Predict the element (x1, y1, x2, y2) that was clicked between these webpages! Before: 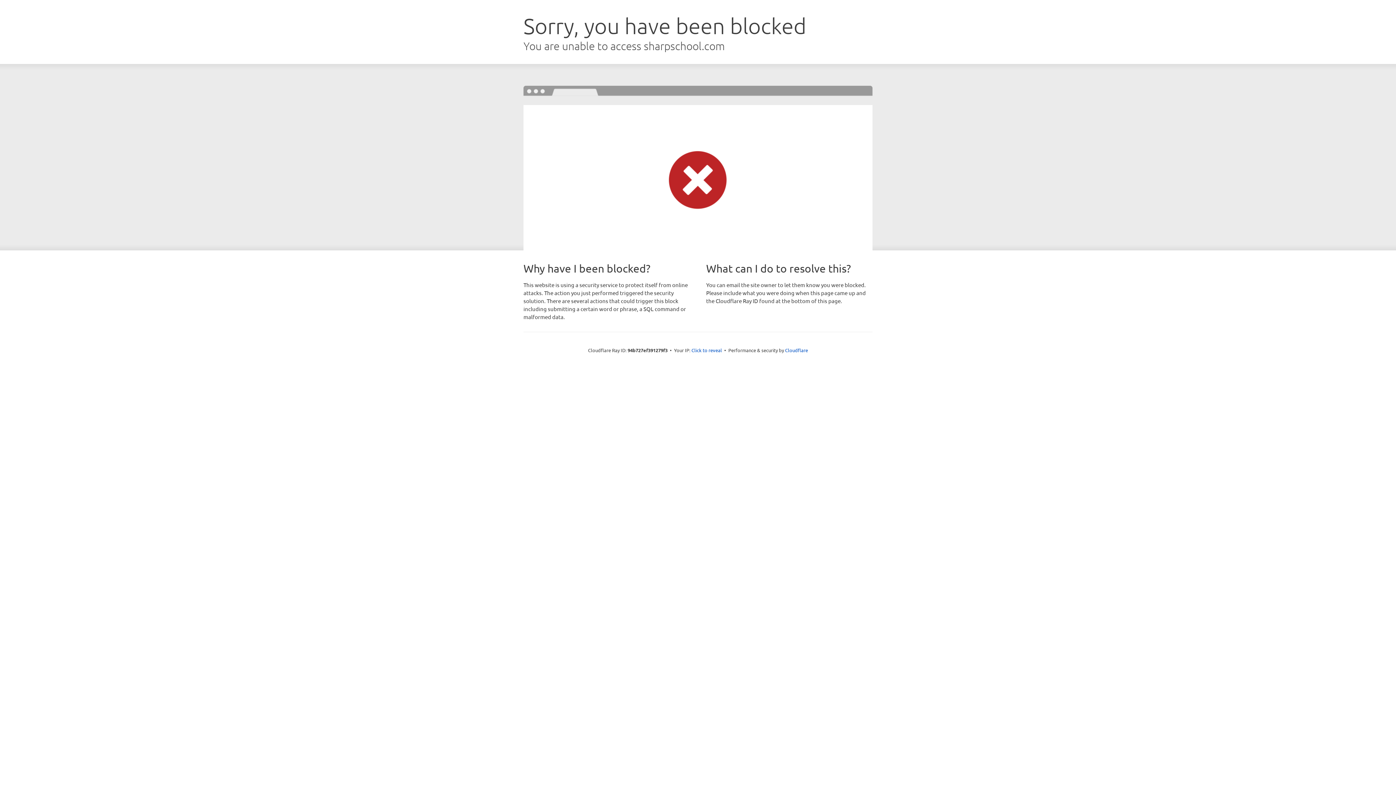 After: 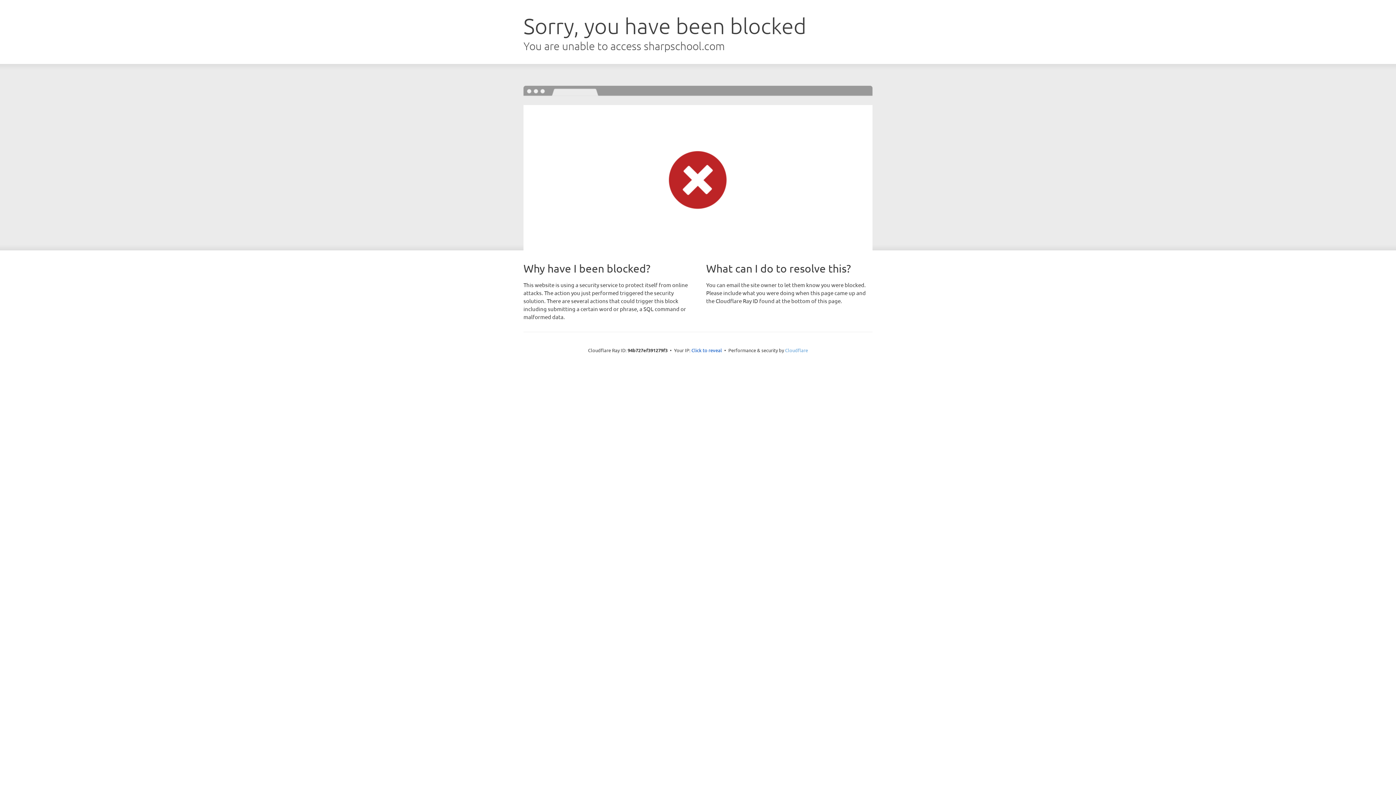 Action: label: Cloudflare bbox: (785, 347, 808, 353)